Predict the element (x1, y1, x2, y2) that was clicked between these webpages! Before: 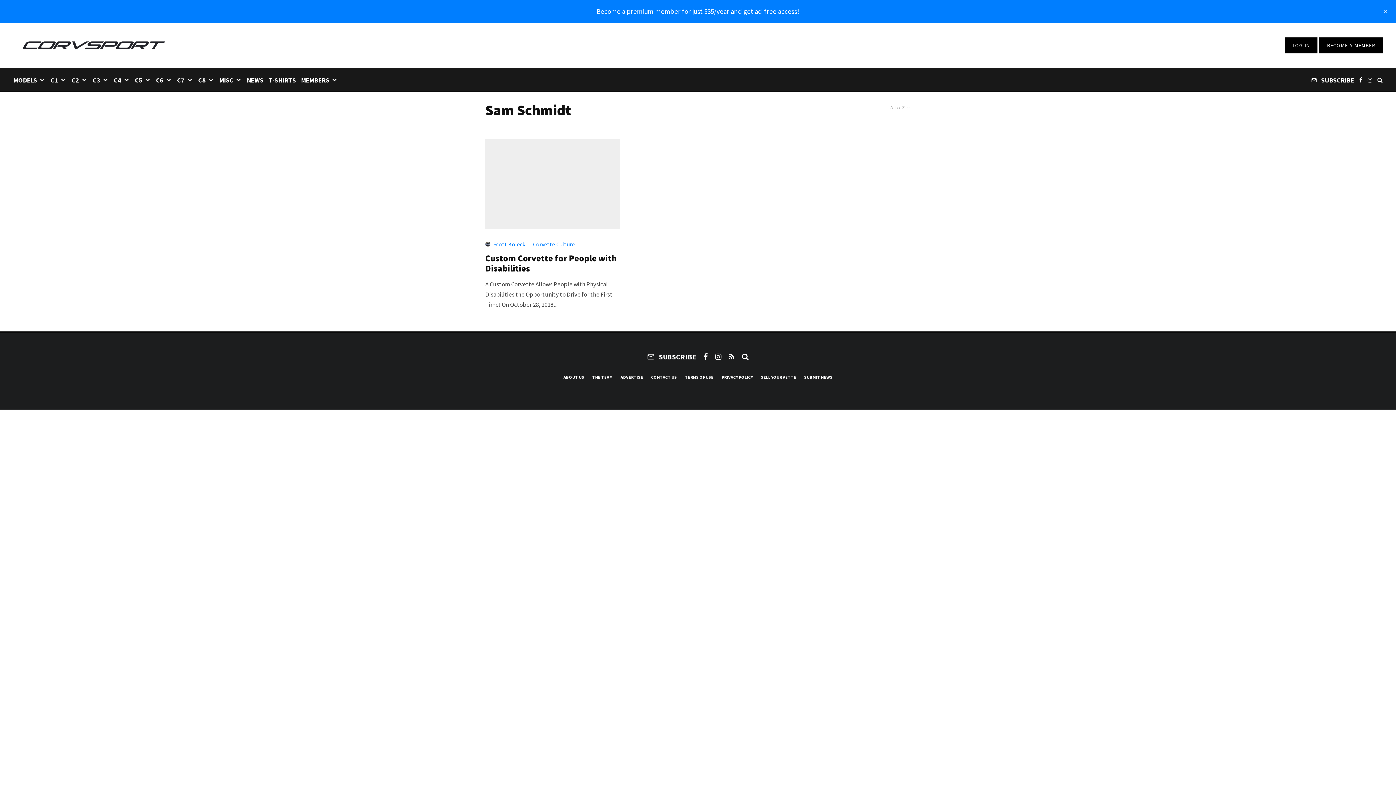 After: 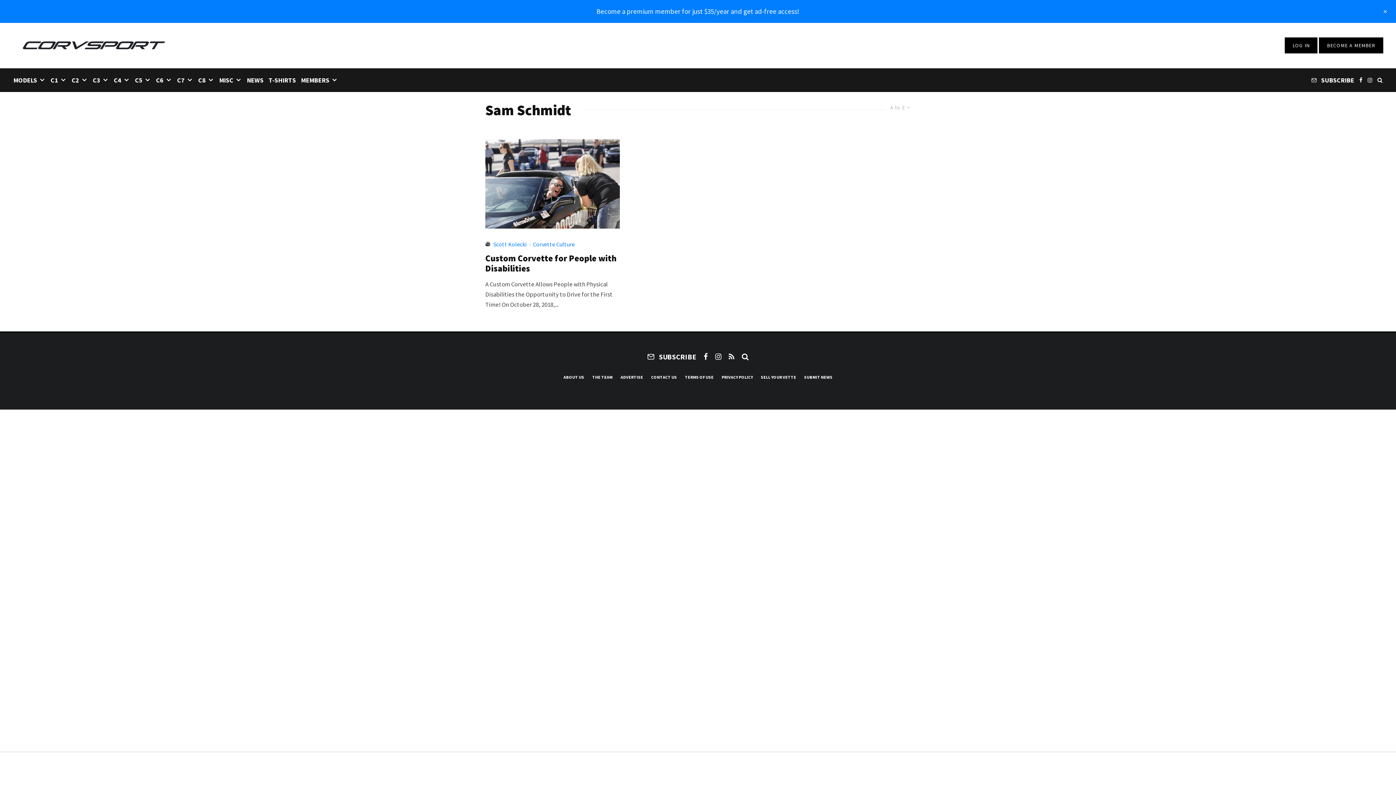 Action: label: RSS bbox: (725, 353, 738, 360)